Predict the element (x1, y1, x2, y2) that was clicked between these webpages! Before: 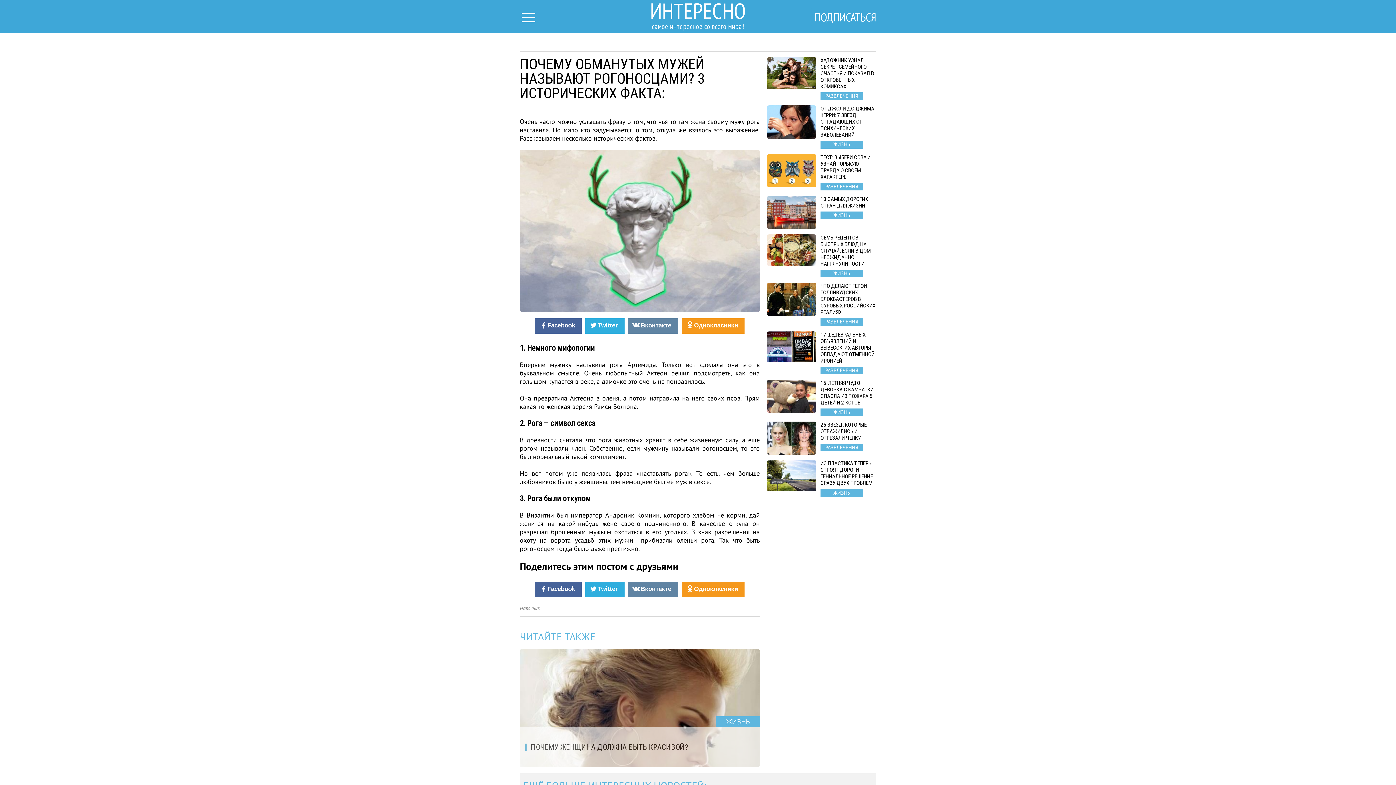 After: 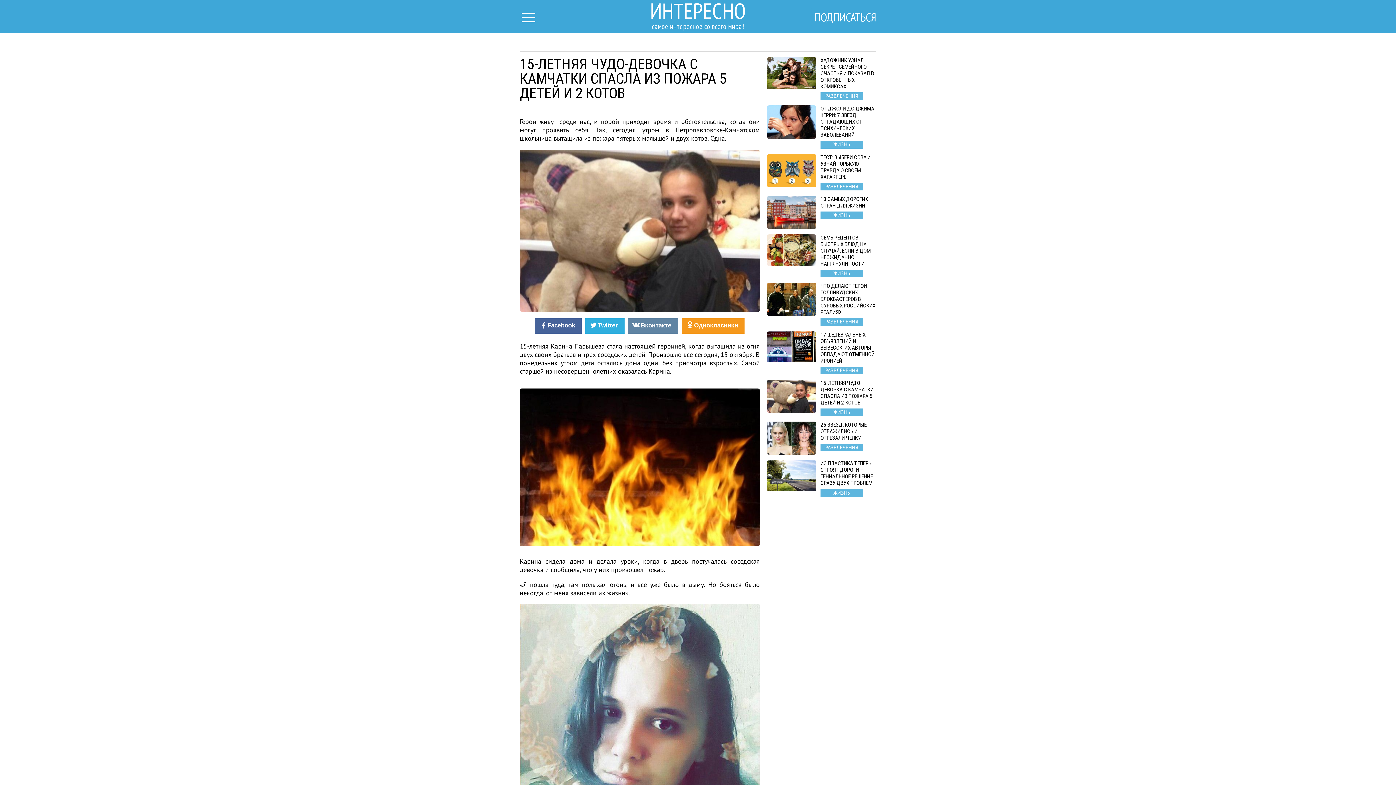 Action: bbox: (767, 379, 876, 416) label: 15-ЛЕТНЯЯ ЧУДО-ДЕВОЧКА С КАМЧАТКИ СПАСЛА ИЗ ПОЖАРА 5 ДЕТЕЙ И 2 КОТОВ
ЖИЗНЬ